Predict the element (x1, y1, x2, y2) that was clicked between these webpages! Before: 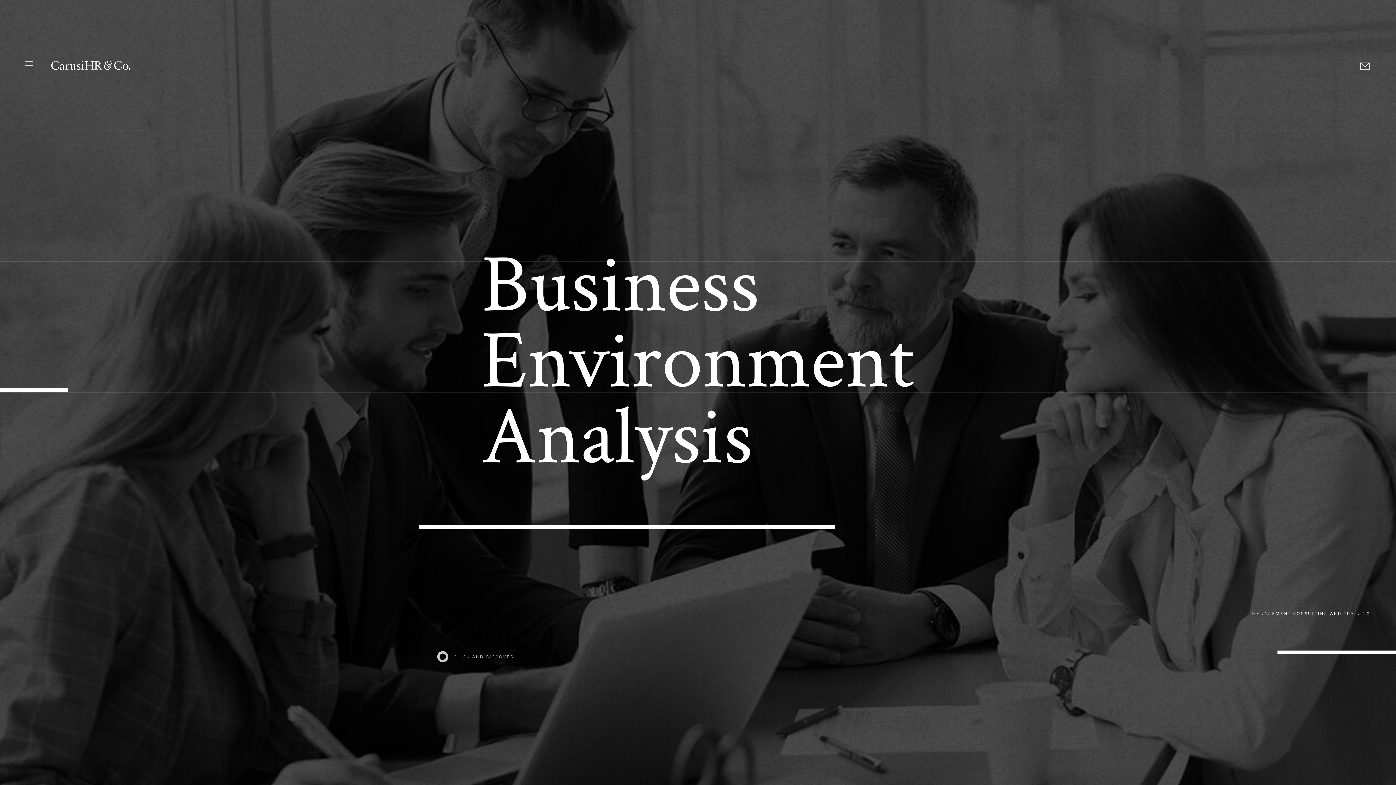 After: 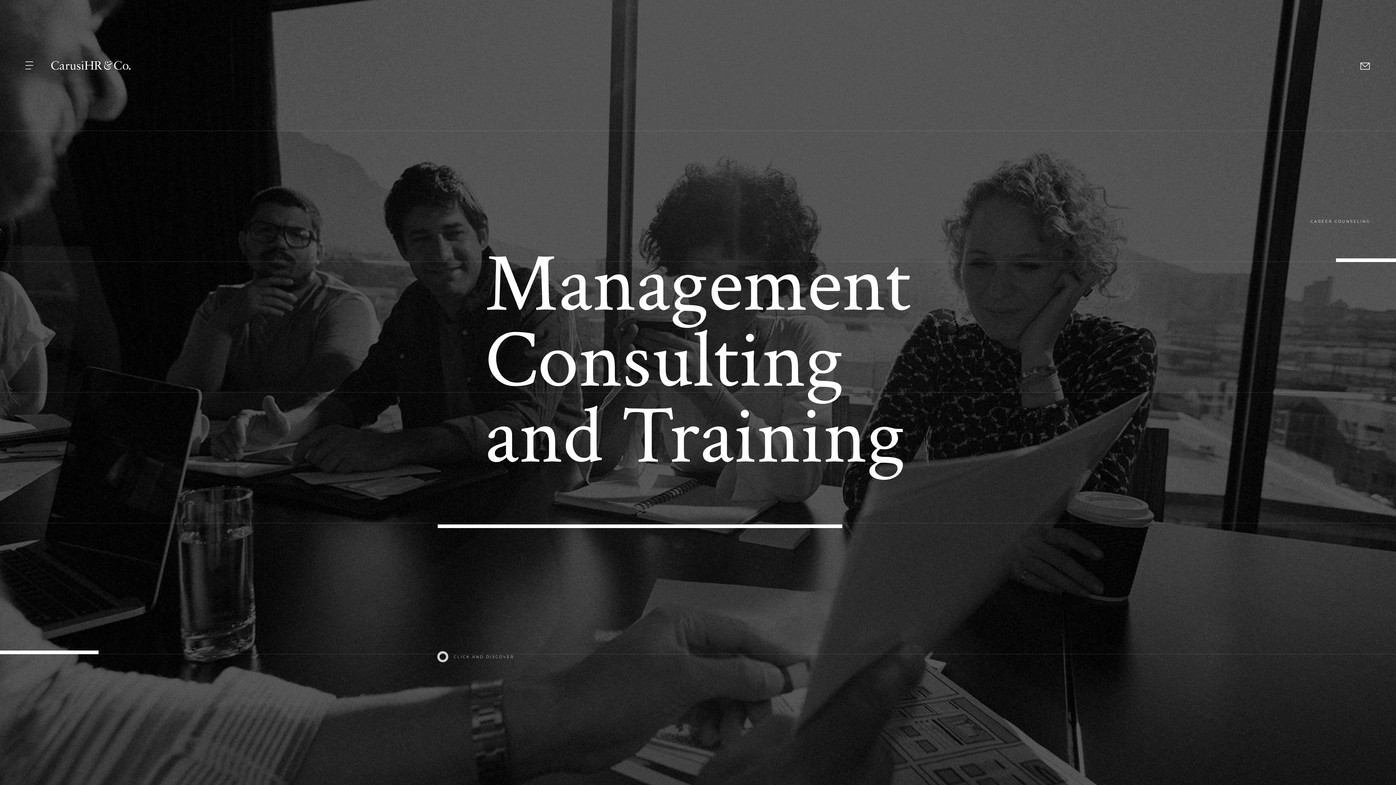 Action: label: MANAGEMENT CONSULTING AND TRAINING bbox: (1252, 611, 1370, 615)